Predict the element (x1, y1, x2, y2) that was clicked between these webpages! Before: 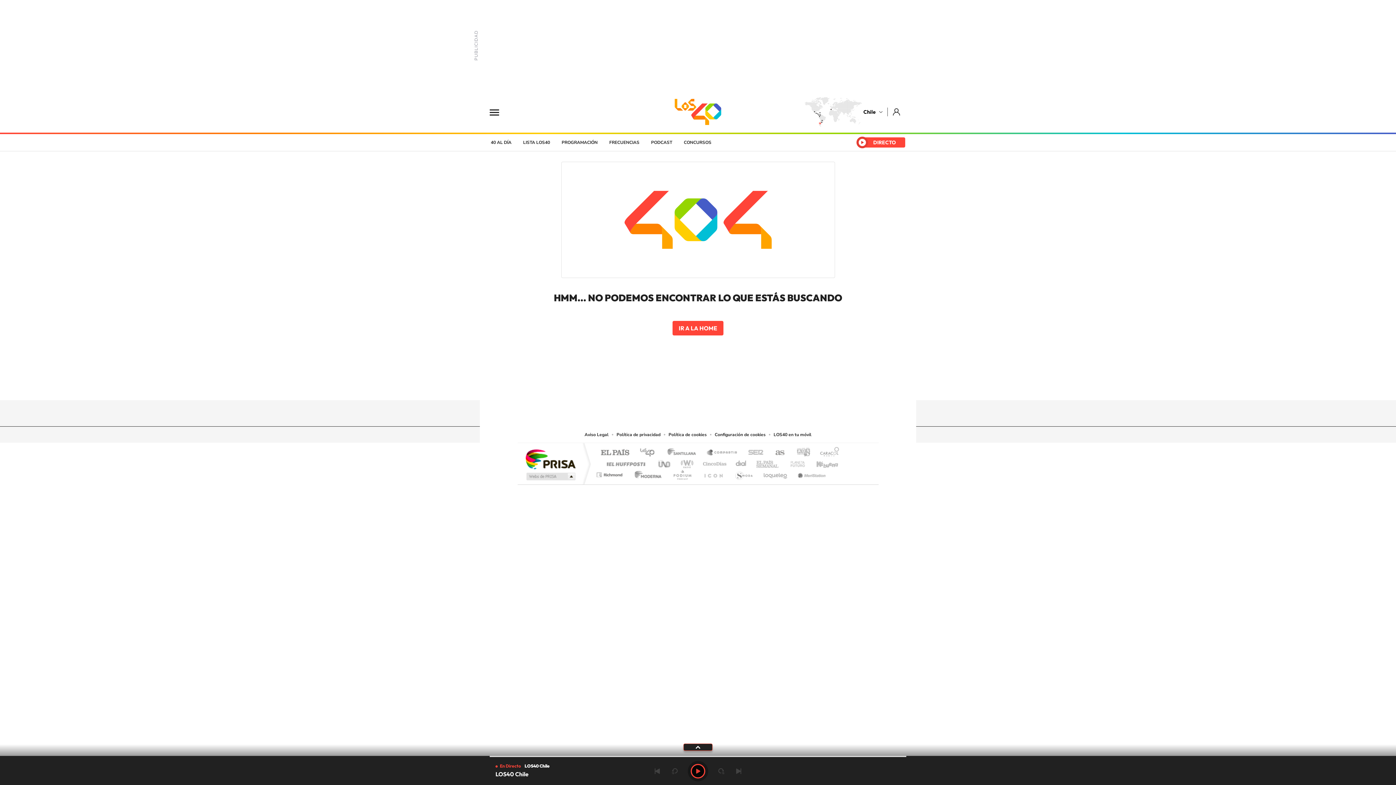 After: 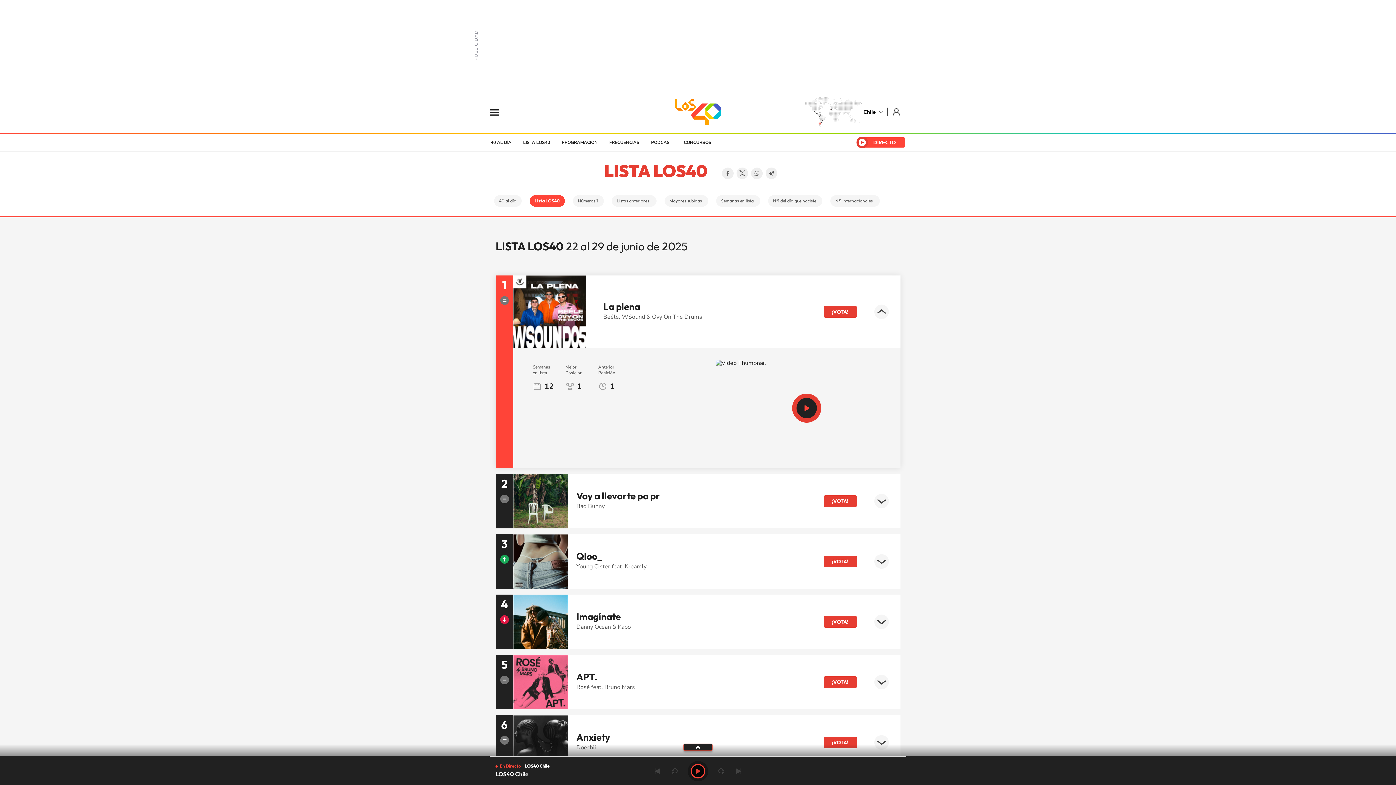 Action: bbox: (517, 134, 556, 150) label: LISTA LOS40